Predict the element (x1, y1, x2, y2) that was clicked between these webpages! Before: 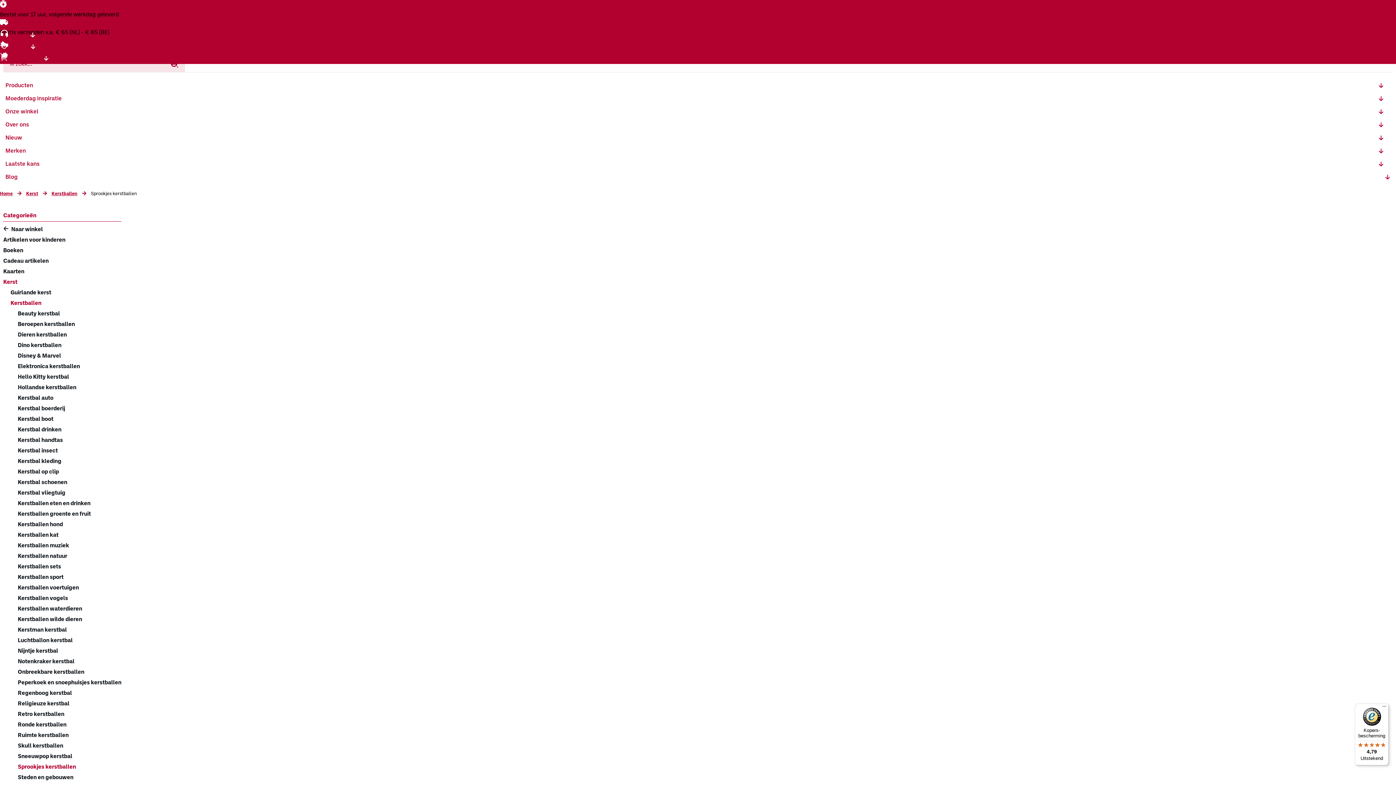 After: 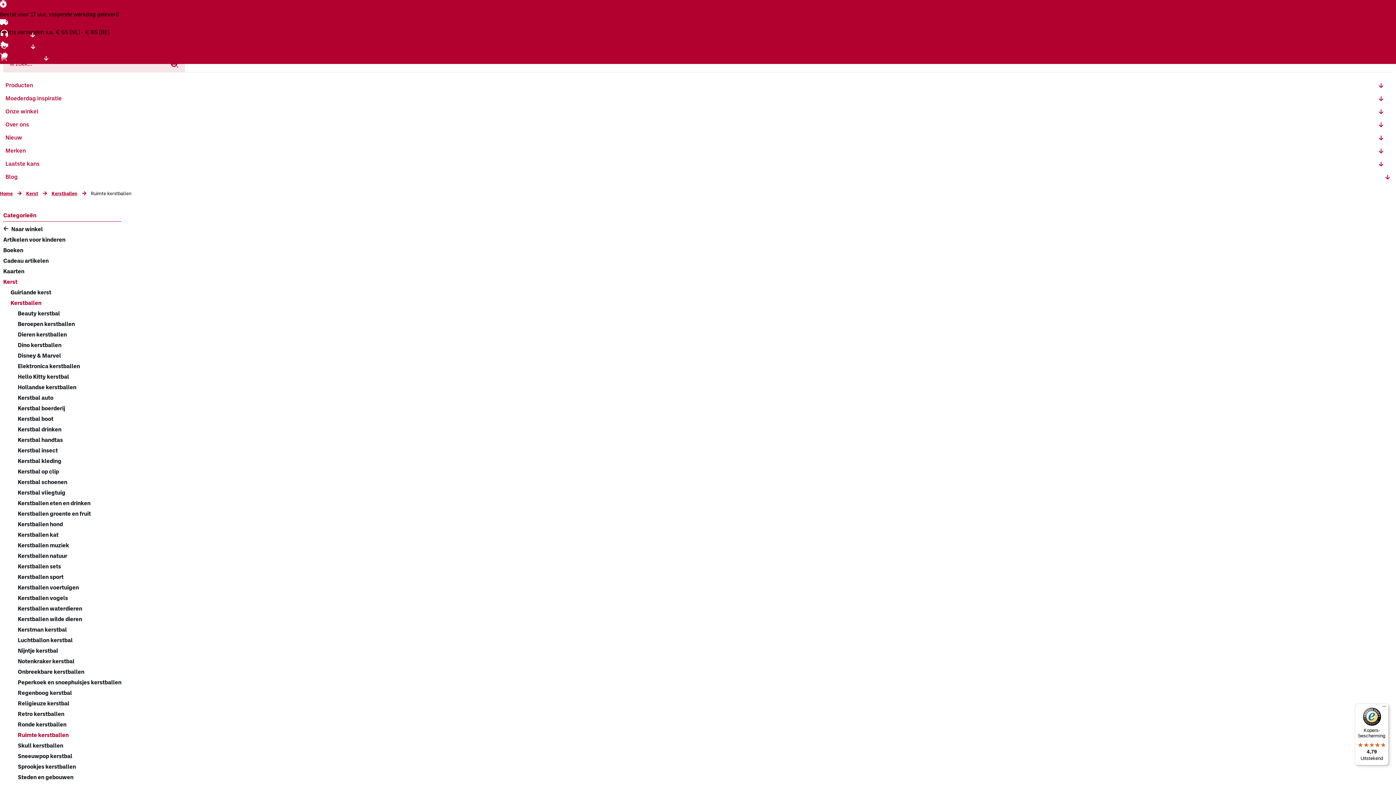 Action: bbox: (17, 731, 68, 740) label: Ruimte kerstballen